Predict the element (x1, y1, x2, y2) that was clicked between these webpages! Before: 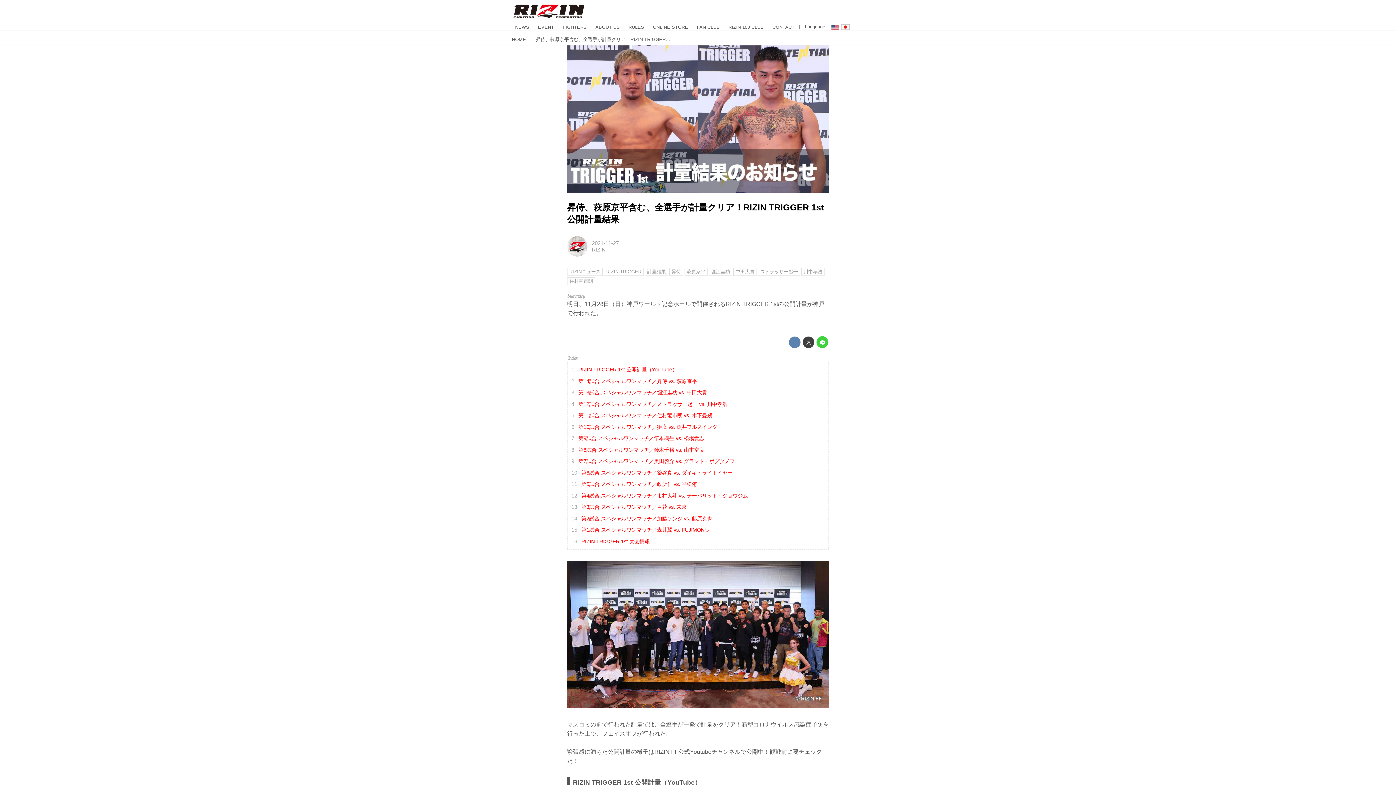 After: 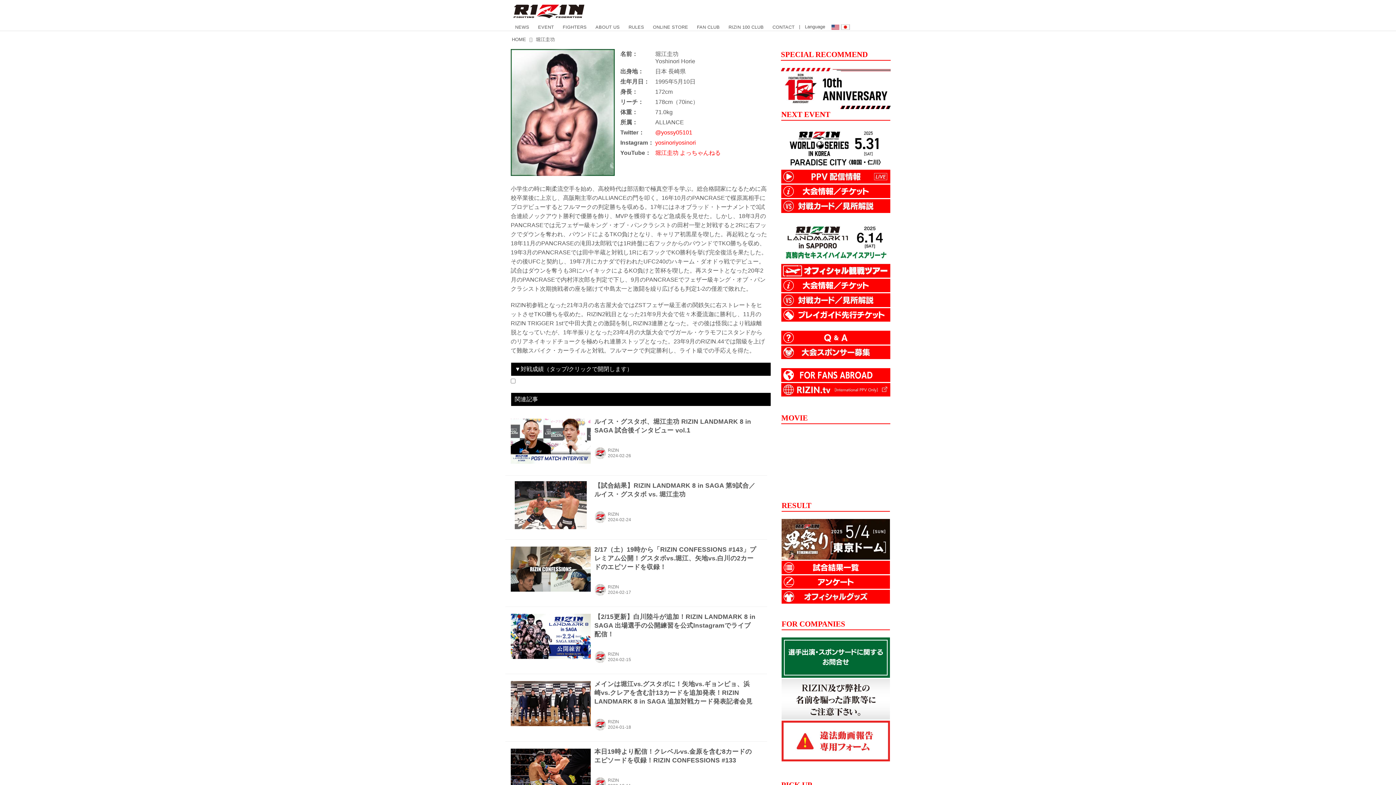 Action: bbox: (709, 268, 732, 276) label: 堀江圭功